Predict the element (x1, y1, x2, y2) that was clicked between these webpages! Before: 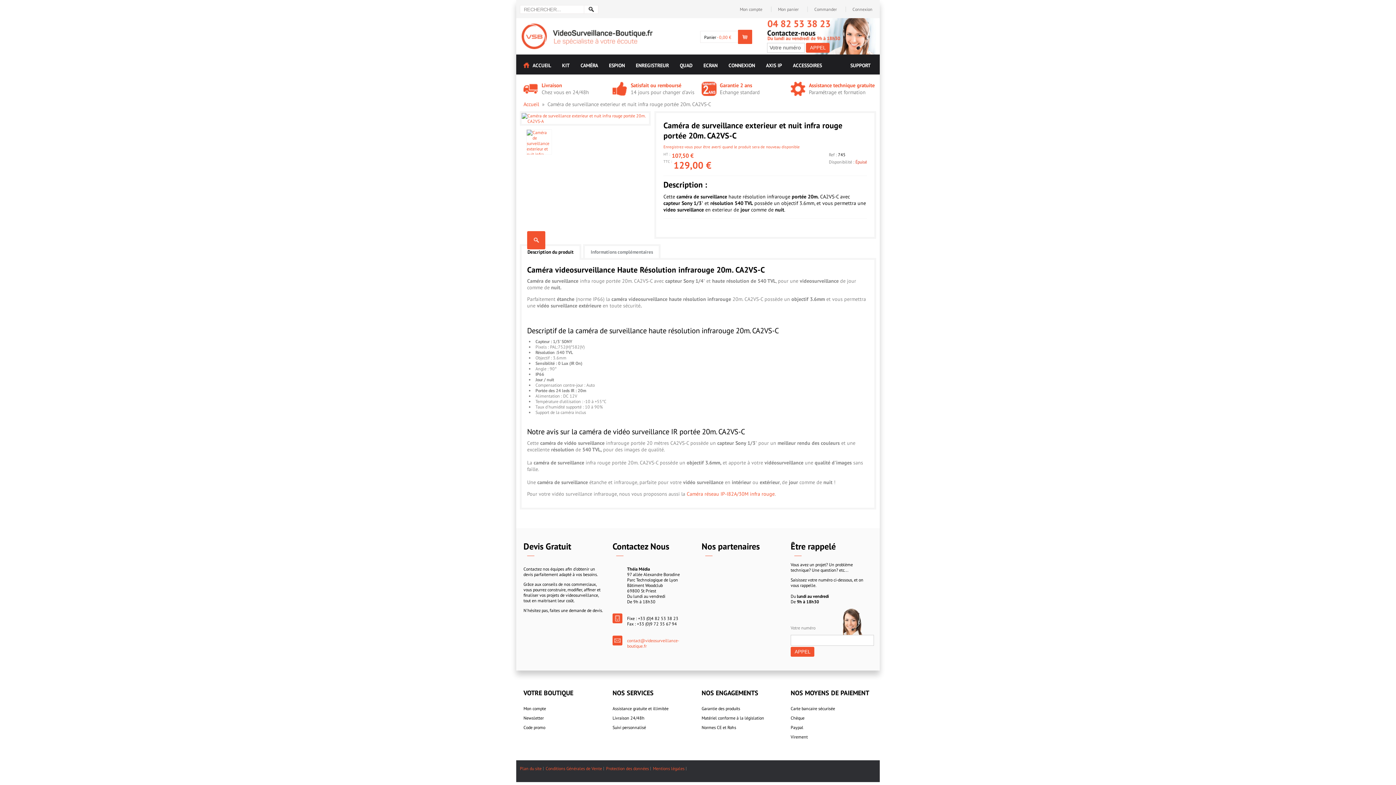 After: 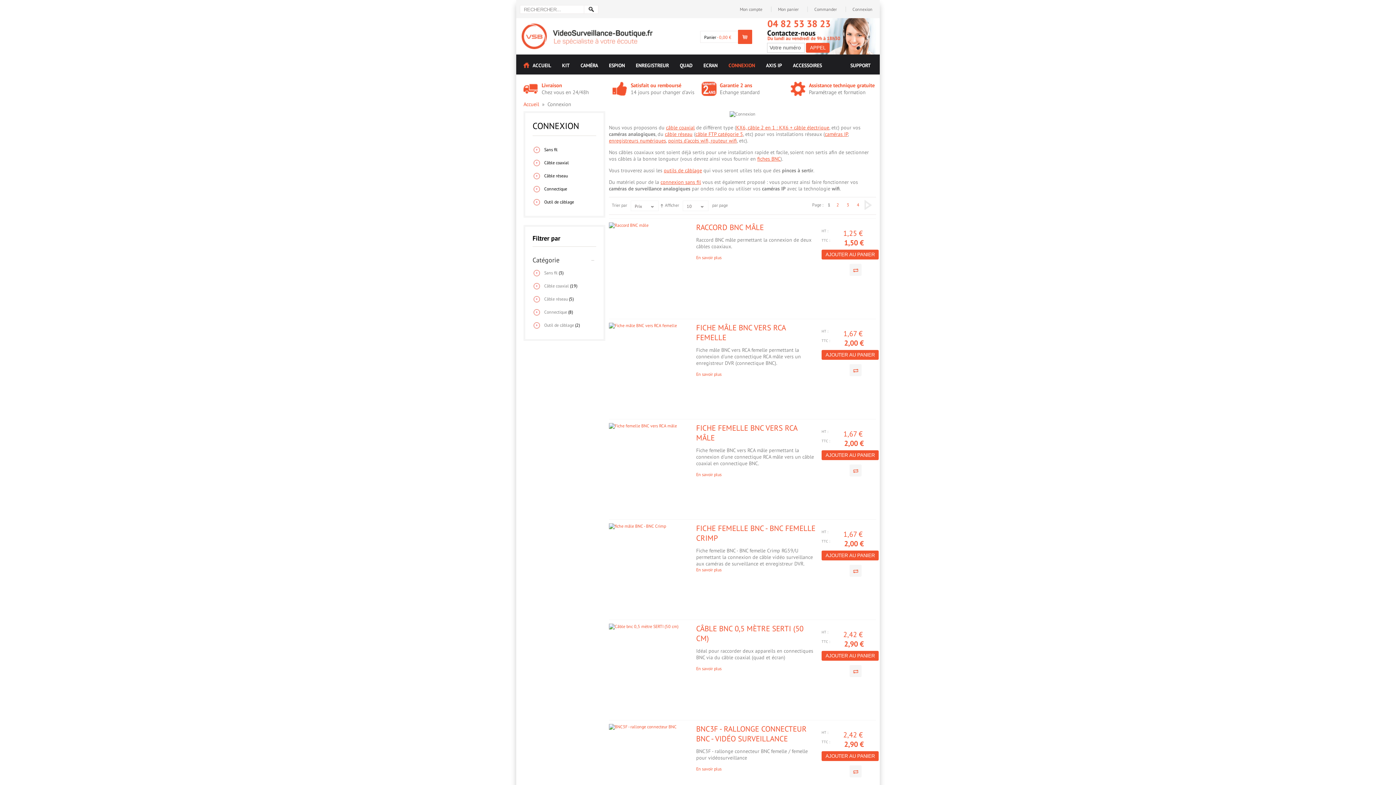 Action: label: CONNEXION bbox: (728, 62, 755, 68)